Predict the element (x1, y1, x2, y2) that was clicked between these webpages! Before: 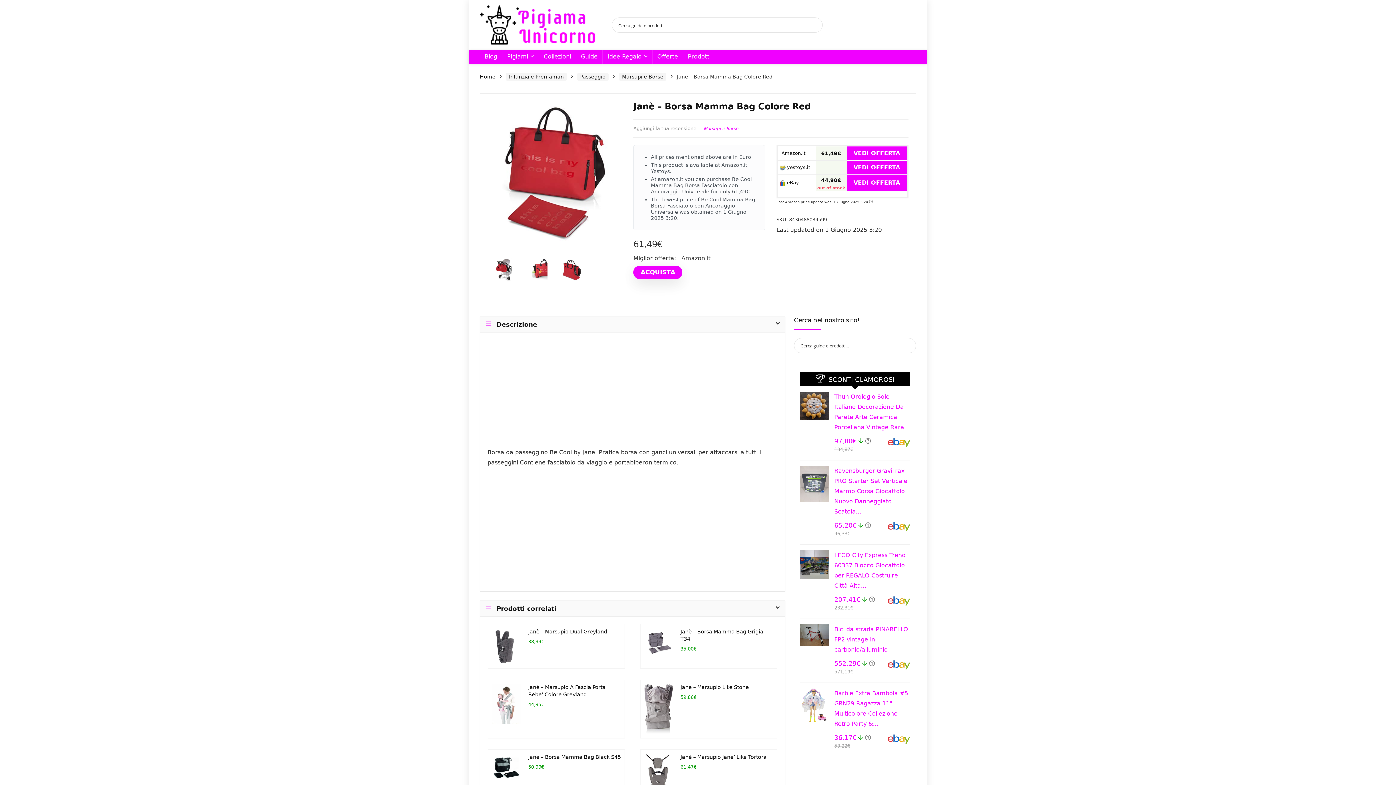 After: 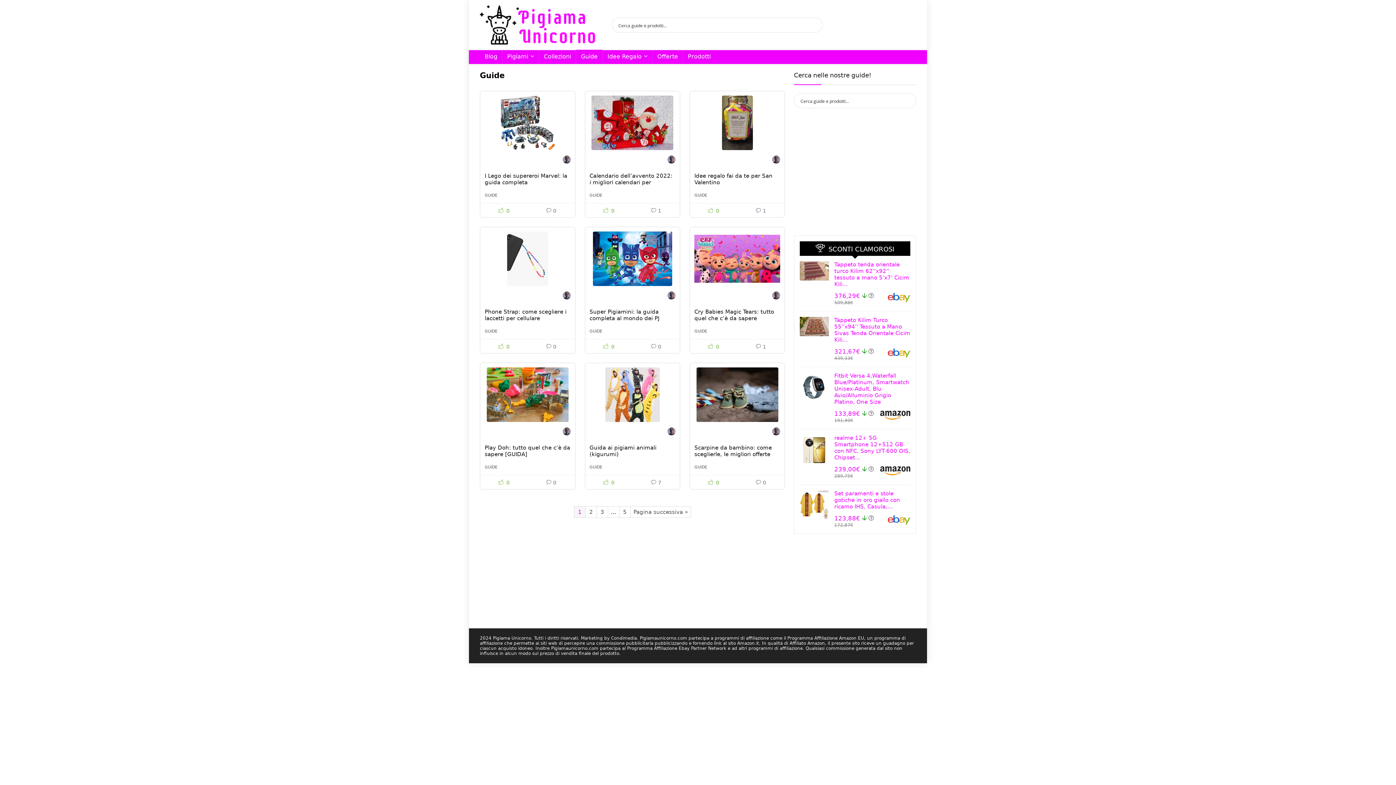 Action: bbox: (576, 50, 602, 64) label: Guide